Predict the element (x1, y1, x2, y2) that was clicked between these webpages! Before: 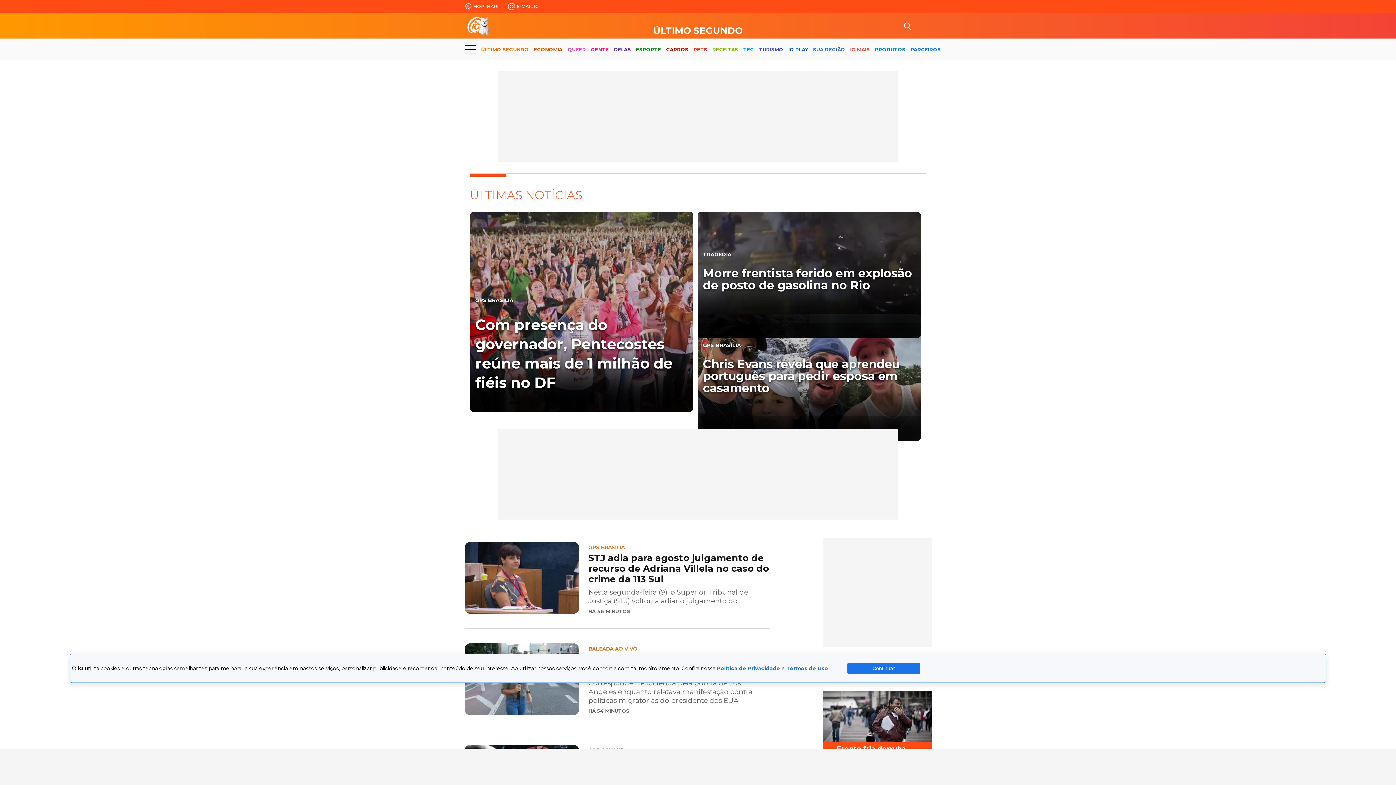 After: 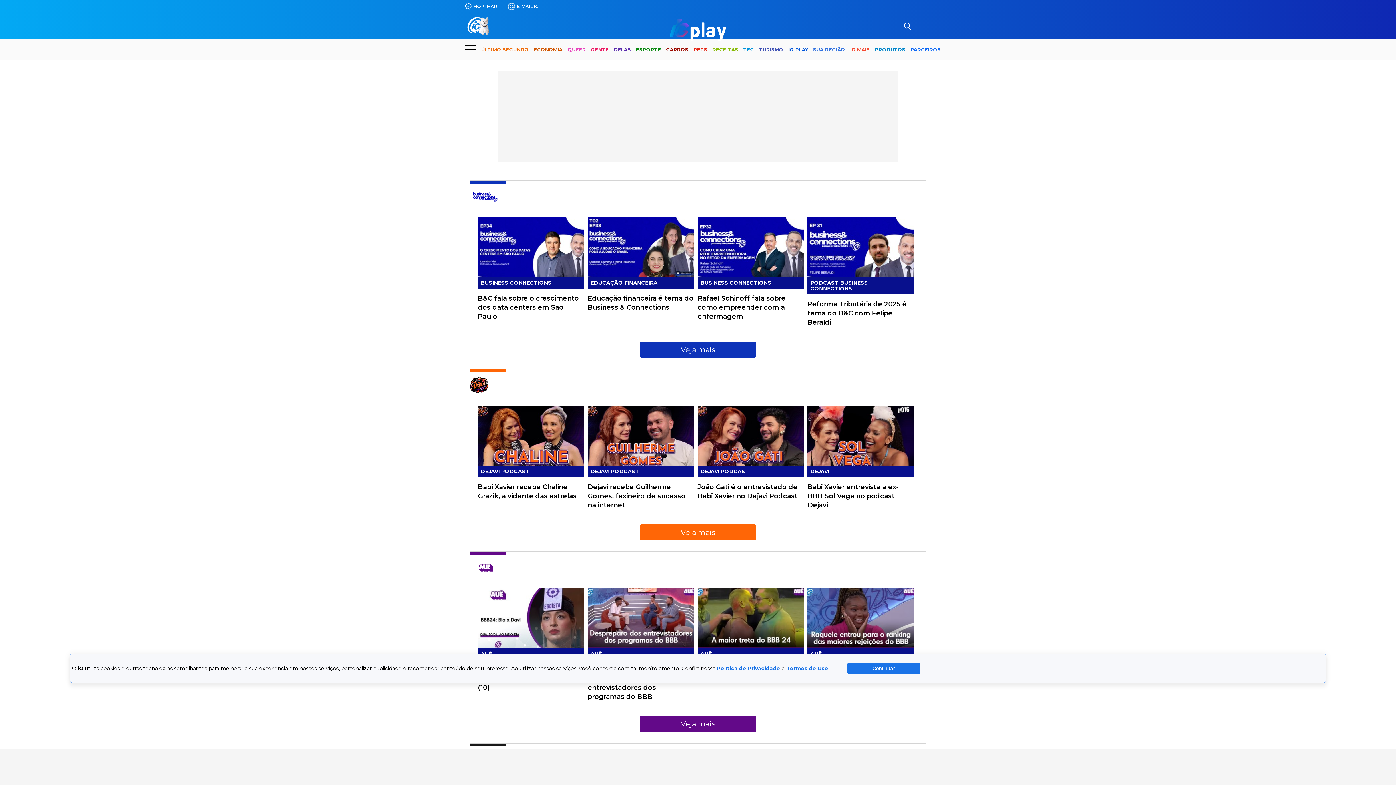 Action: label: IG PLAY bbox: (788, 40, 808, 59)